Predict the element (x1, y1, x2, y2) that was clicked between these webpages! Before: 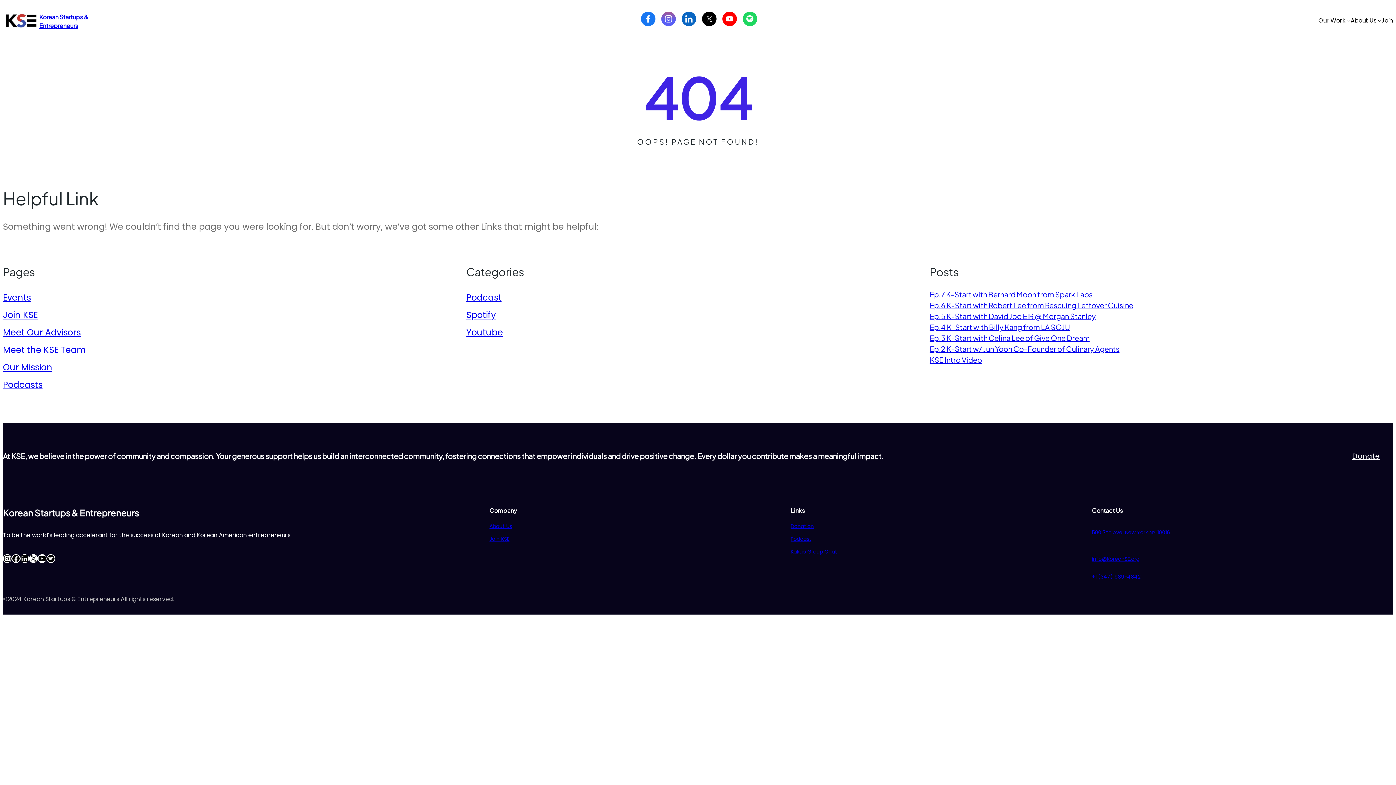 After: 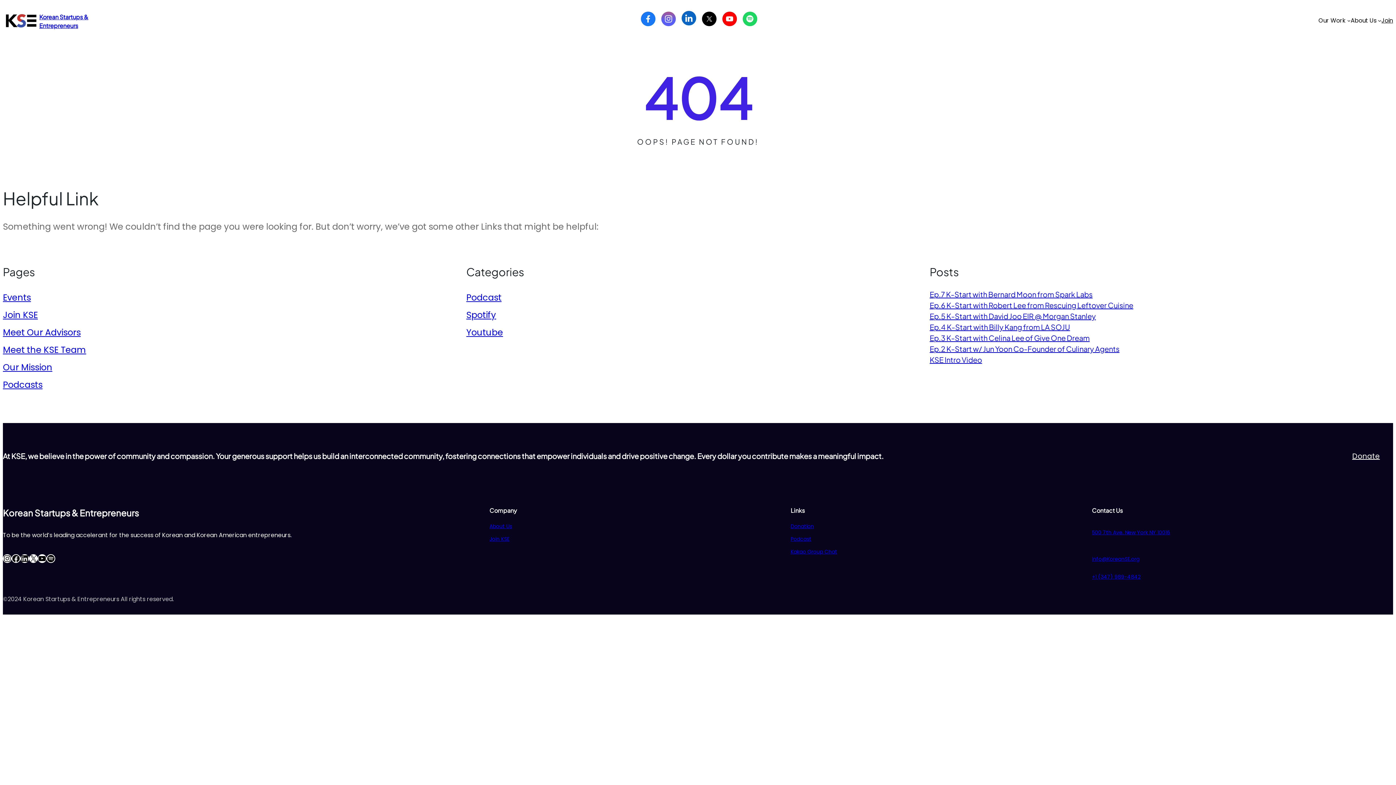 Action: bbox: (681, 16, 699, 28)